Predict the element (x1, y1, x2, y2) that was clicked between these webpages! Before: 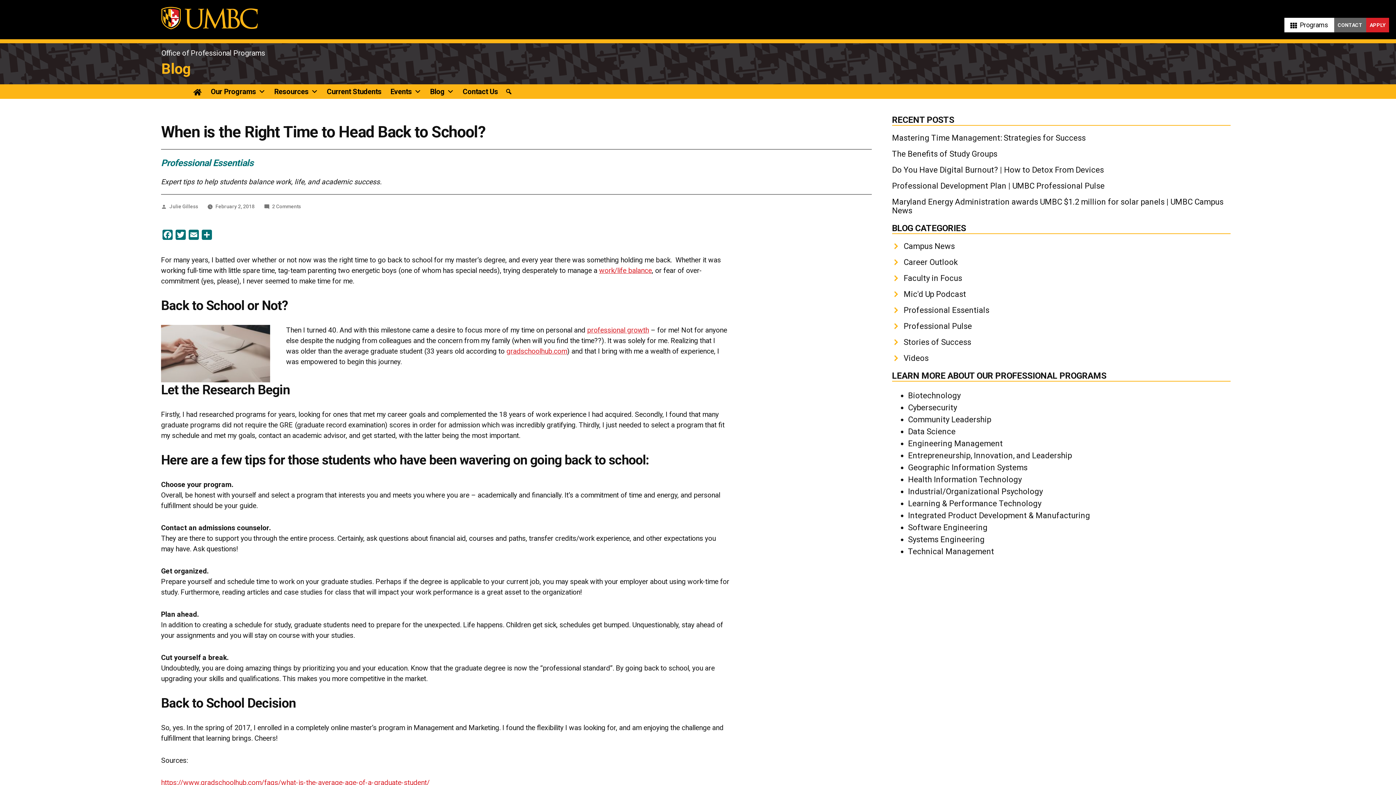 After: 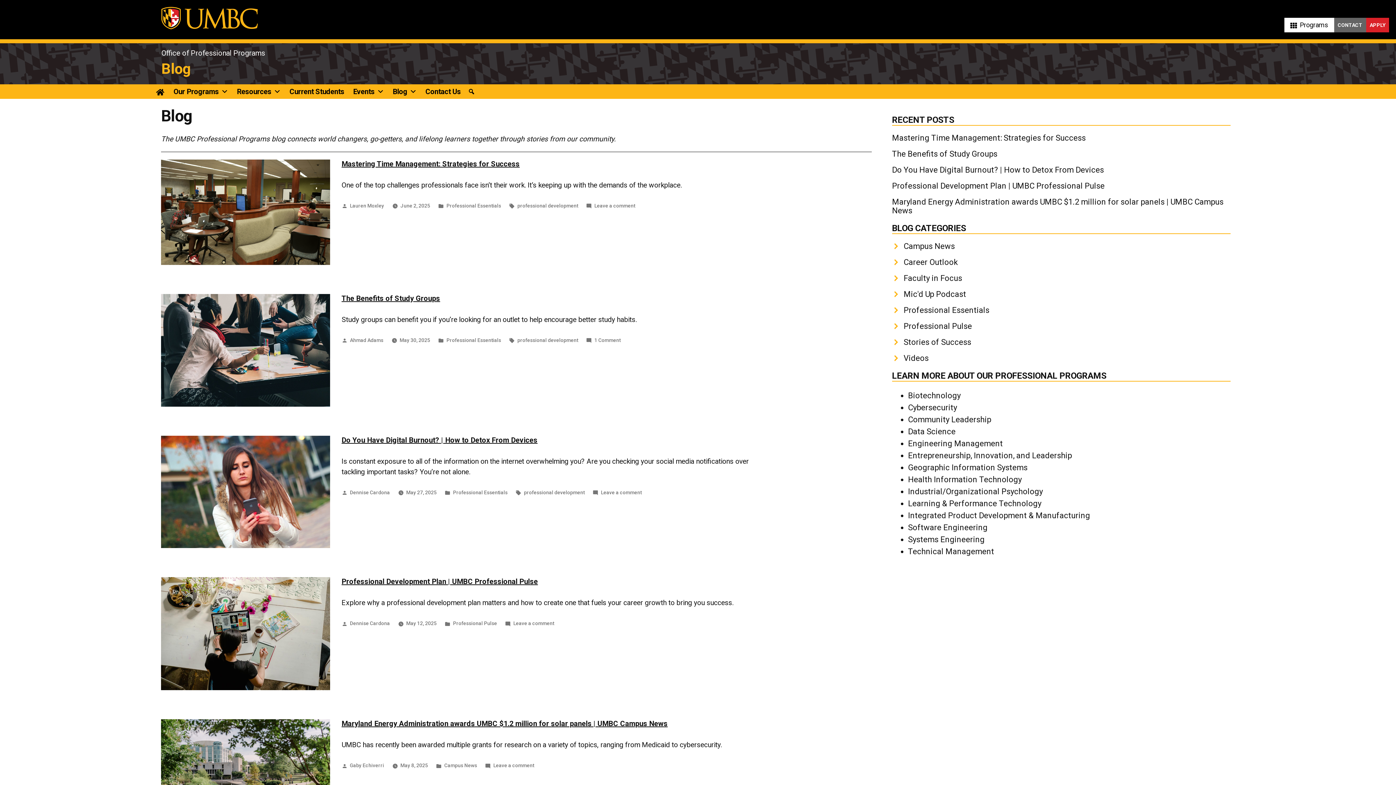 Action: label: Blog bbox: (161, 60, 190, 77)